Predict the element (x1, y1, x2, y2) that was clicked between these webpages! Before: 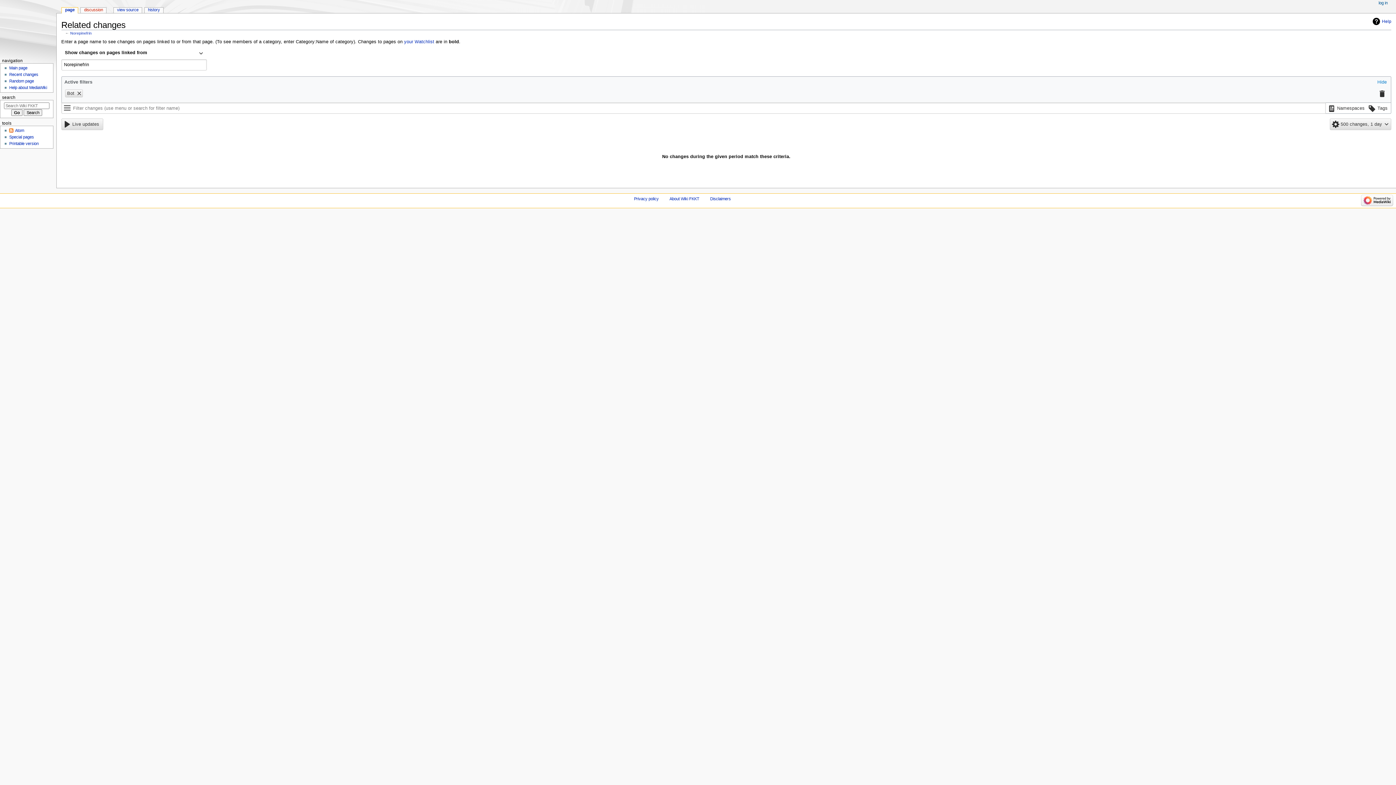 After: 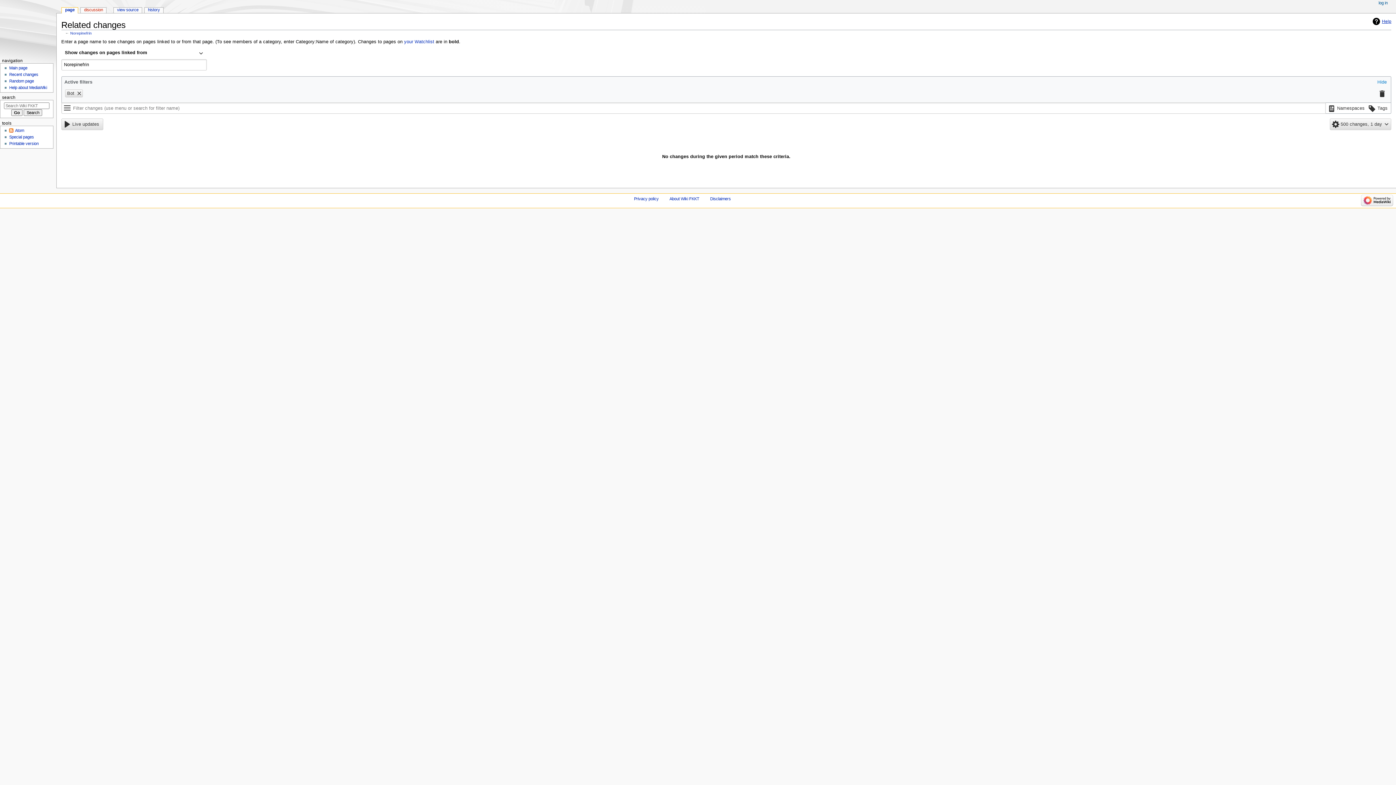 Action: bbox: (1373, 17, 1391, 25) label: Help